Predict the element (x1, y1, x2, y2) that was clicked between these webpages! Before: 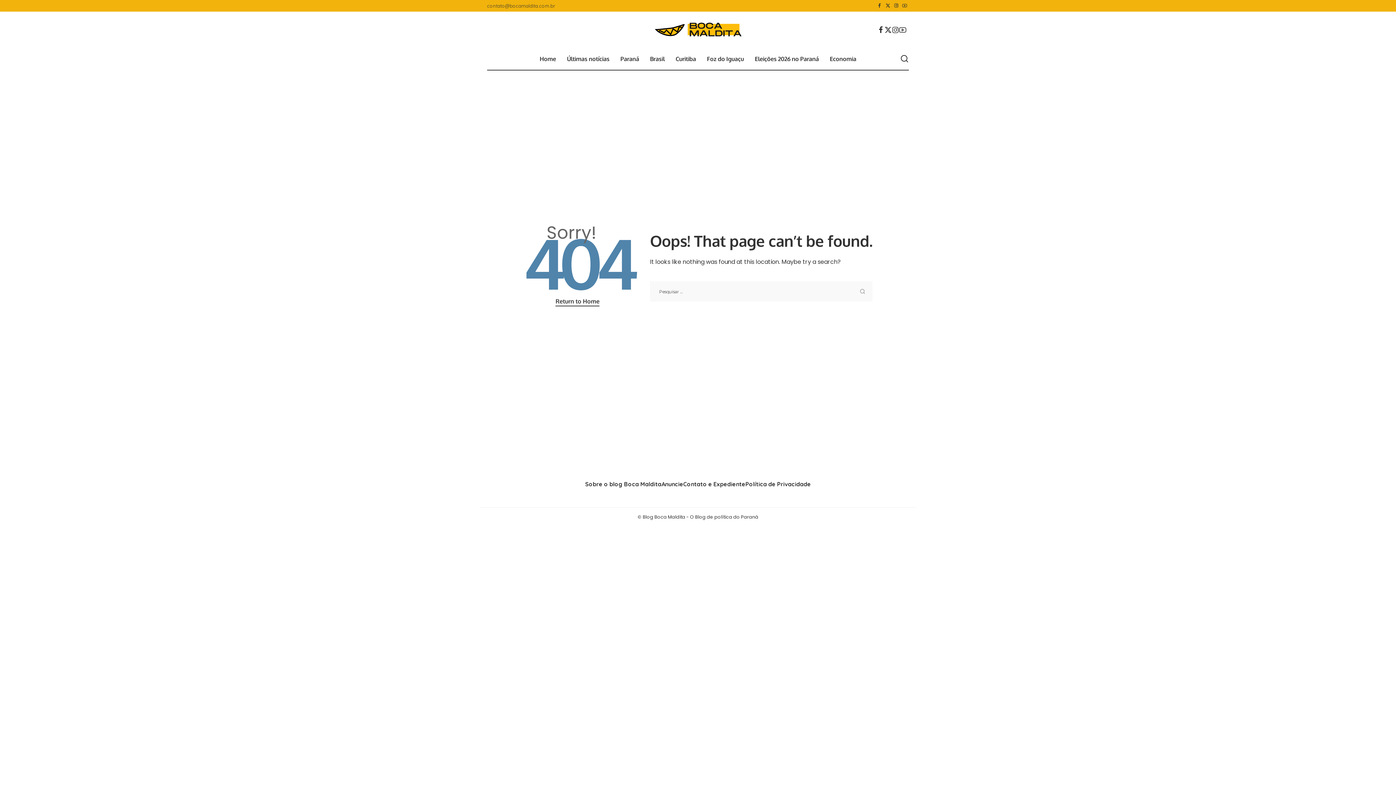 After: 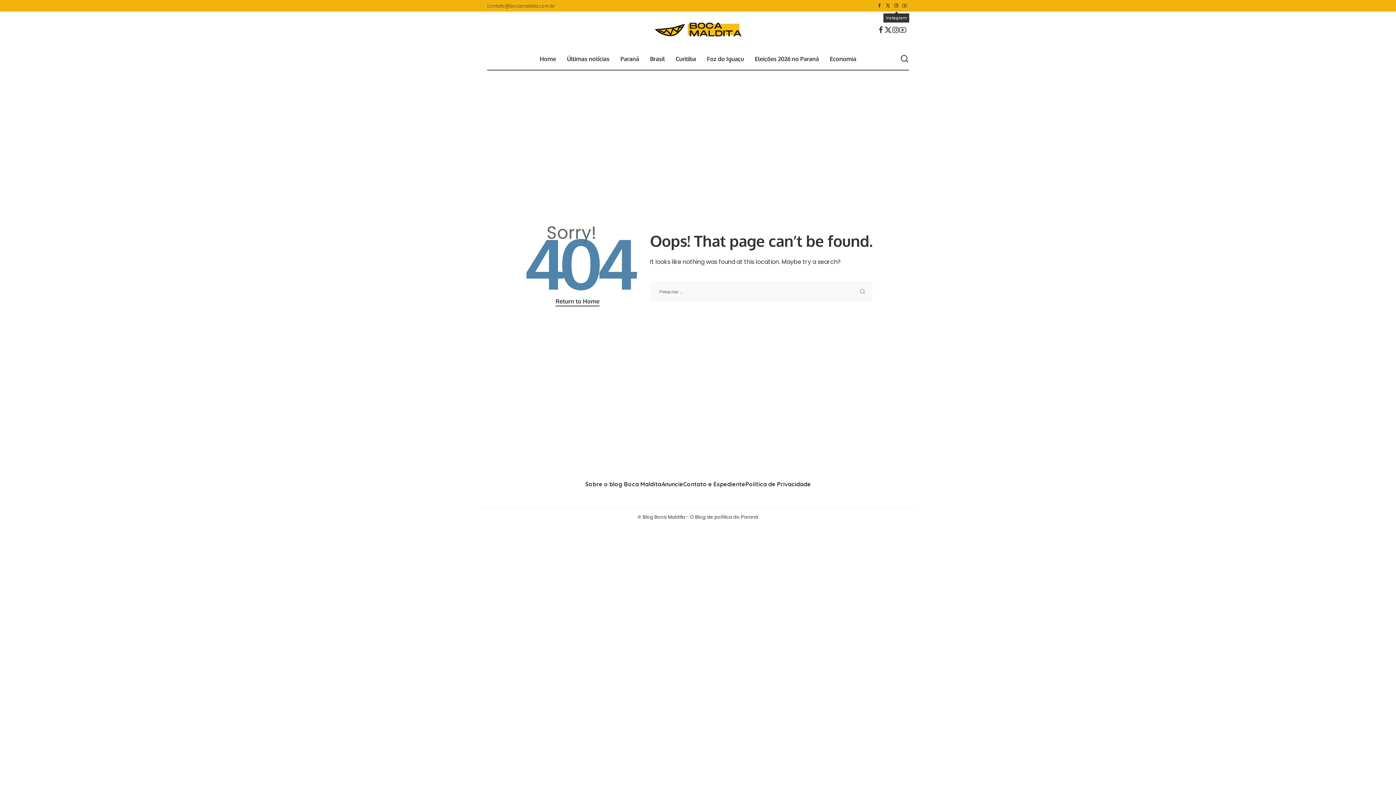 Action: label: Instagram bbox: (892, 0, 900, 11)